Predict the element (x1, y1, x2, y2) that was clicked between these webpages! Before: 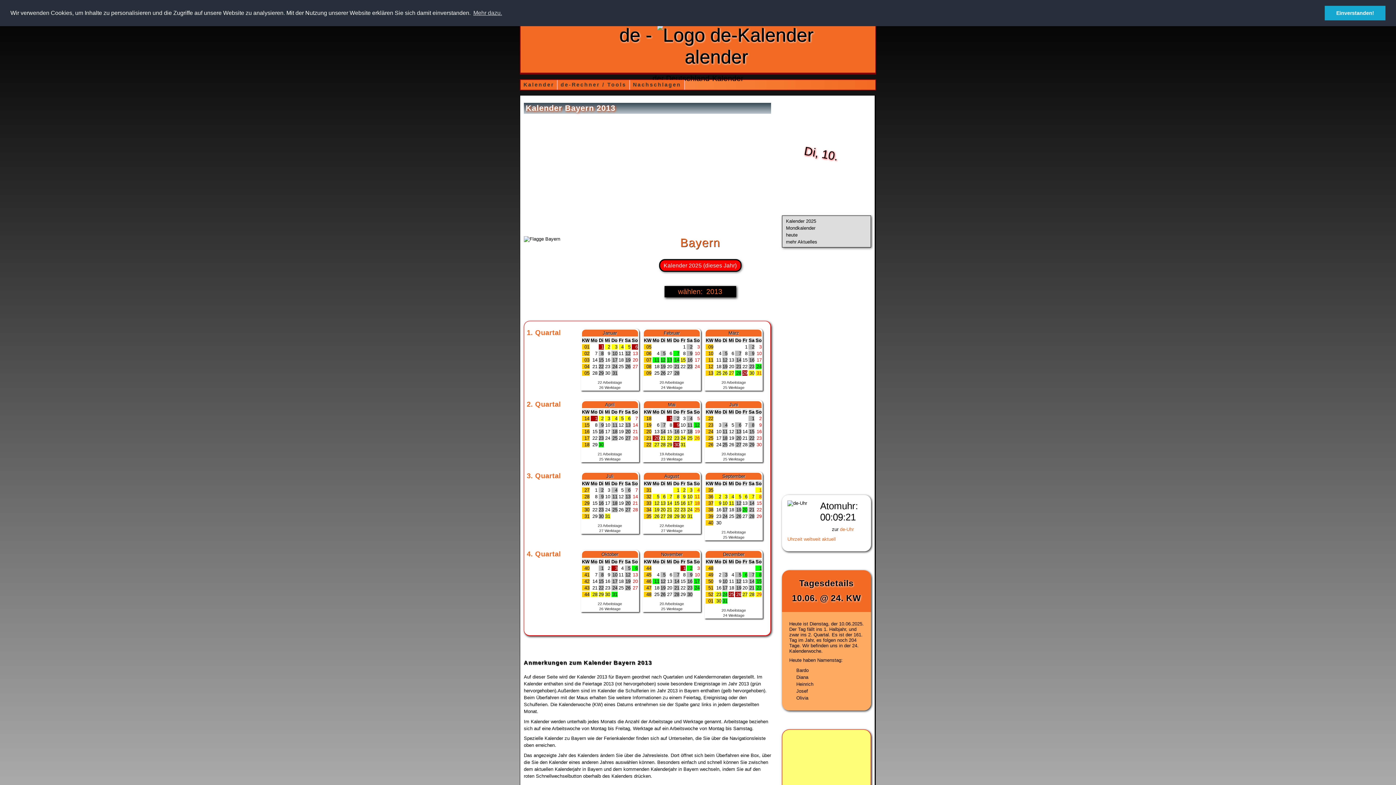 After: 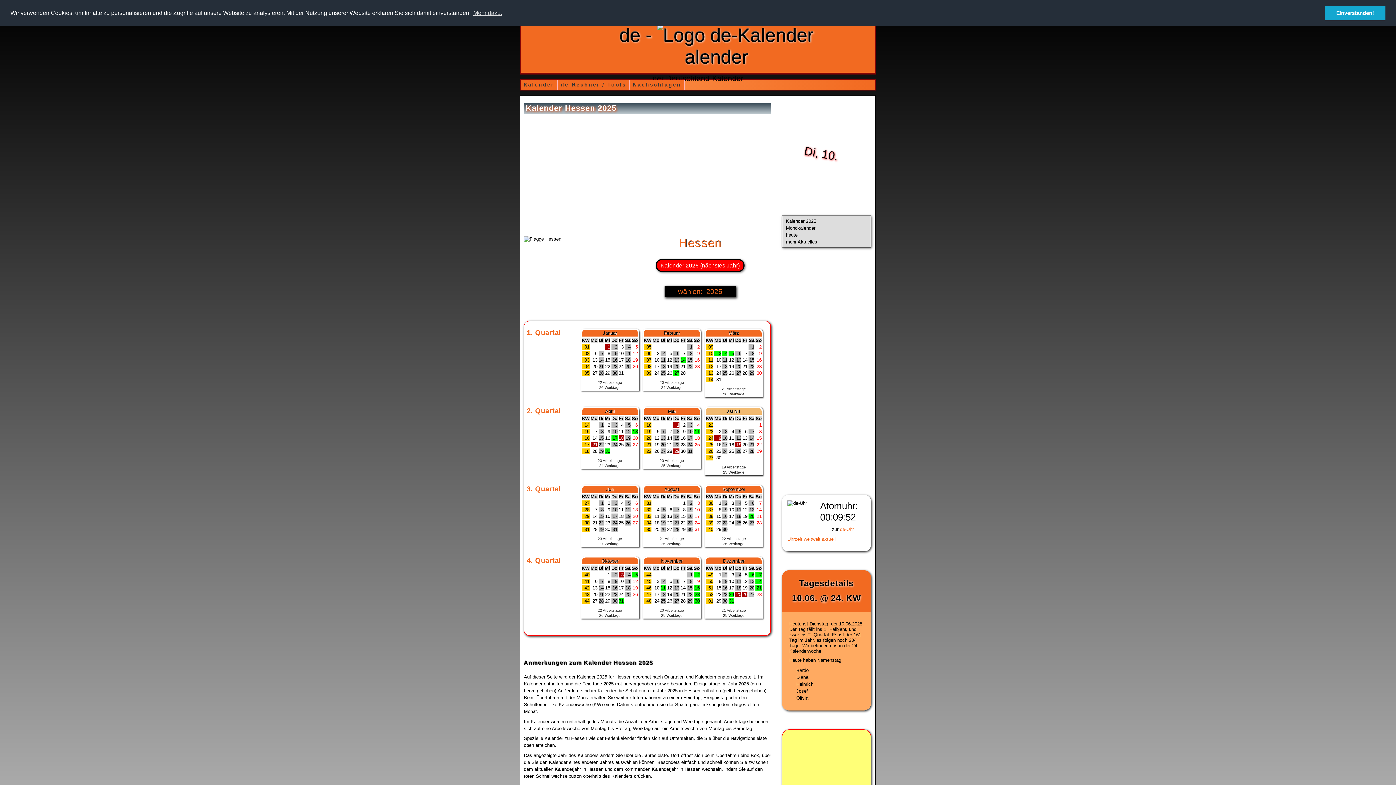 Action: bbox: (881, 293, 968, 303) label: Hessen